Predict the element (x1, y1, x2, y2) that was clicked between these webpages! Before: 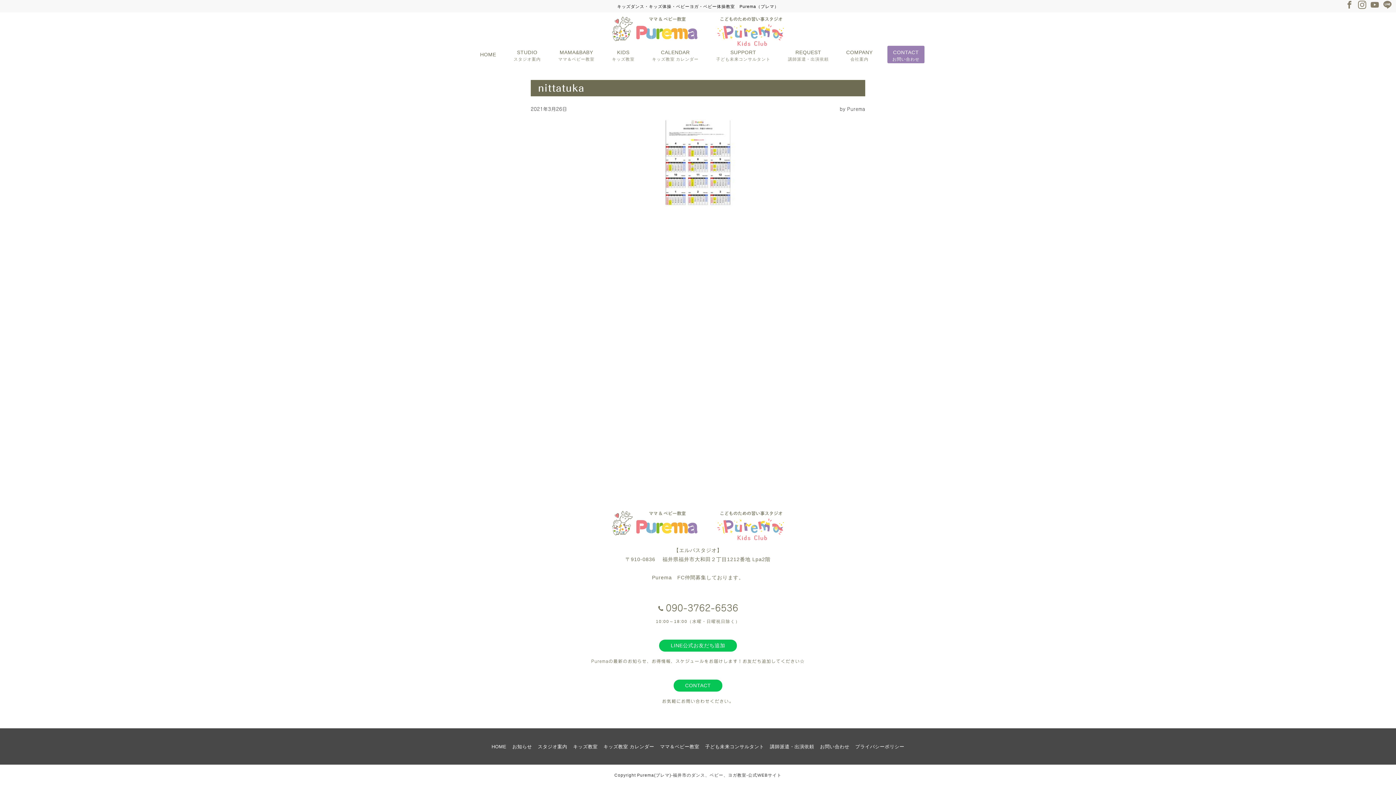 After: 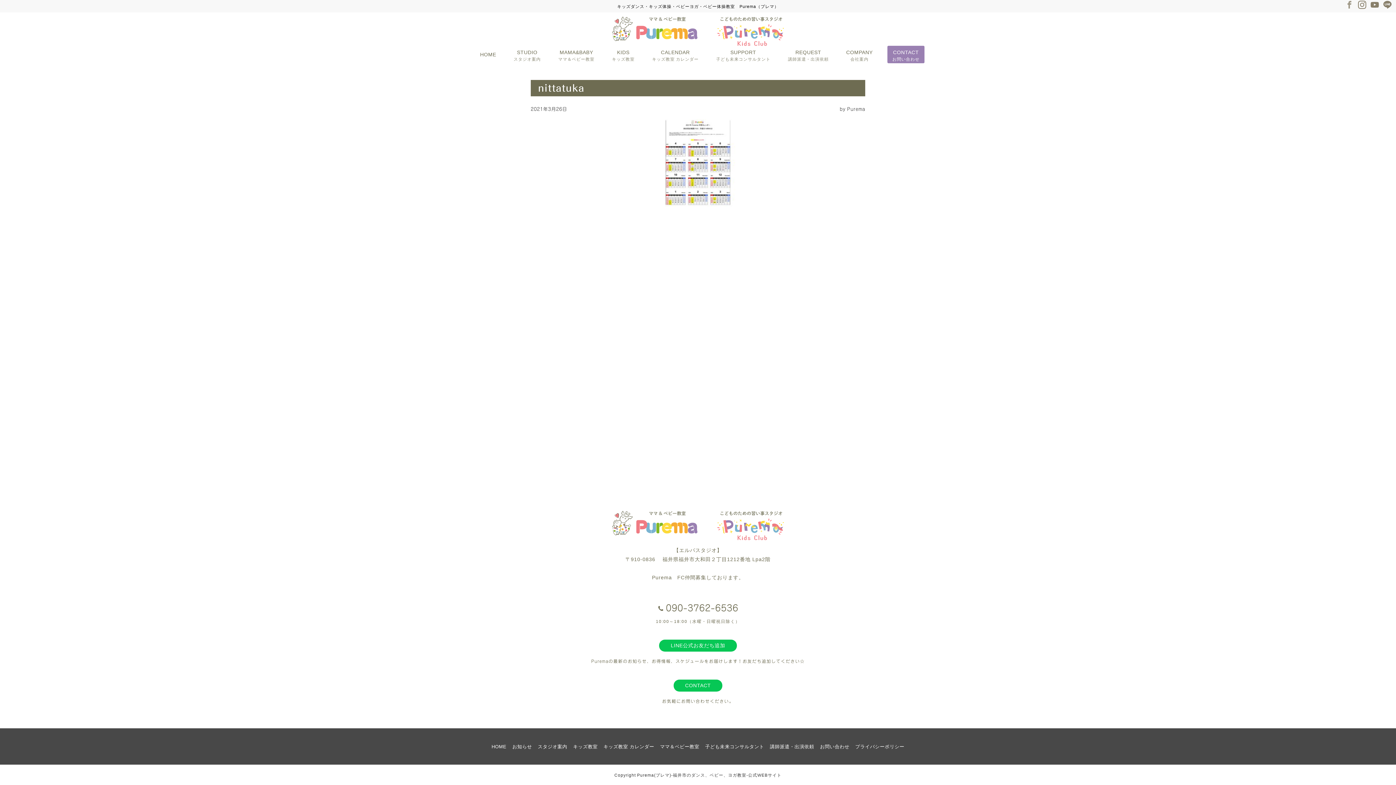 Action: bbox: (1345, 1, 1354, 10) label: Facebookでフォロー